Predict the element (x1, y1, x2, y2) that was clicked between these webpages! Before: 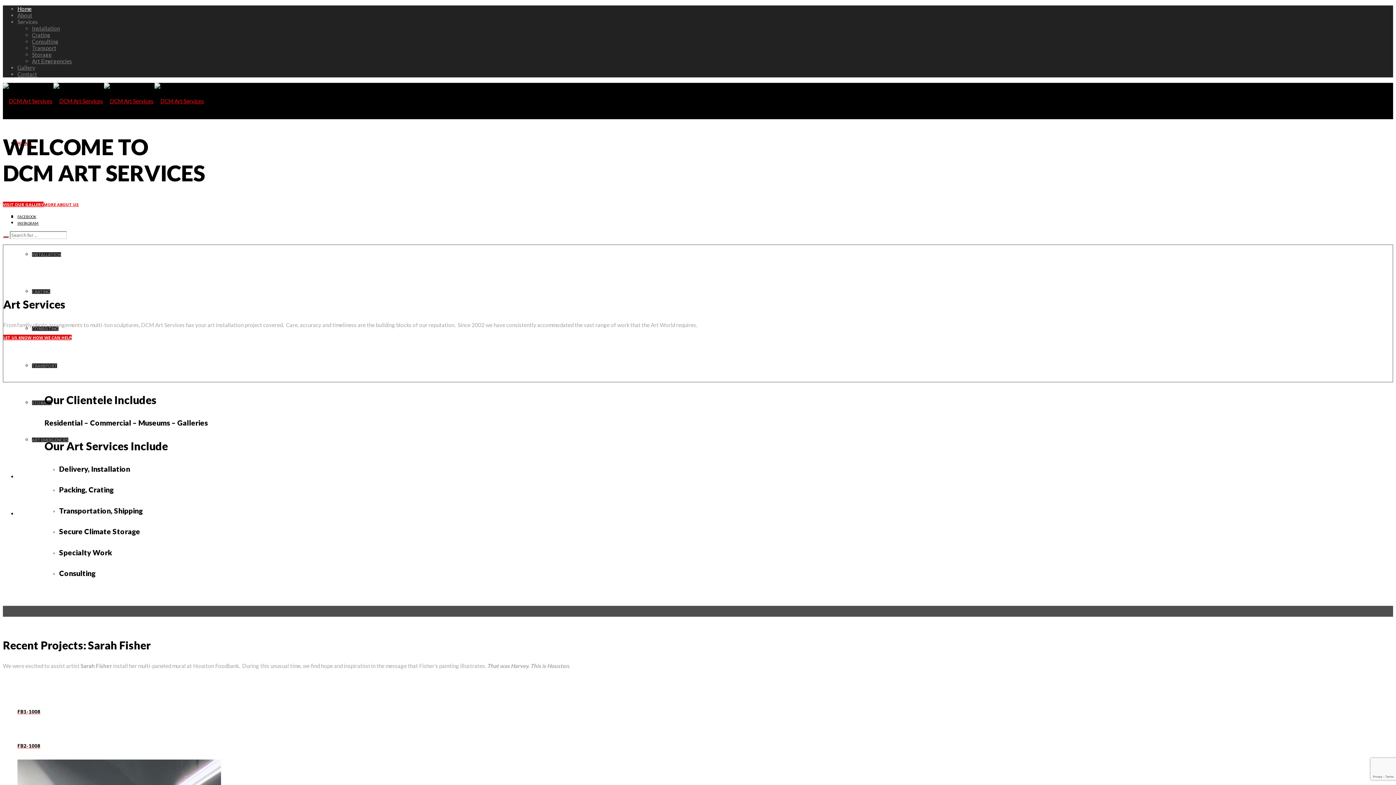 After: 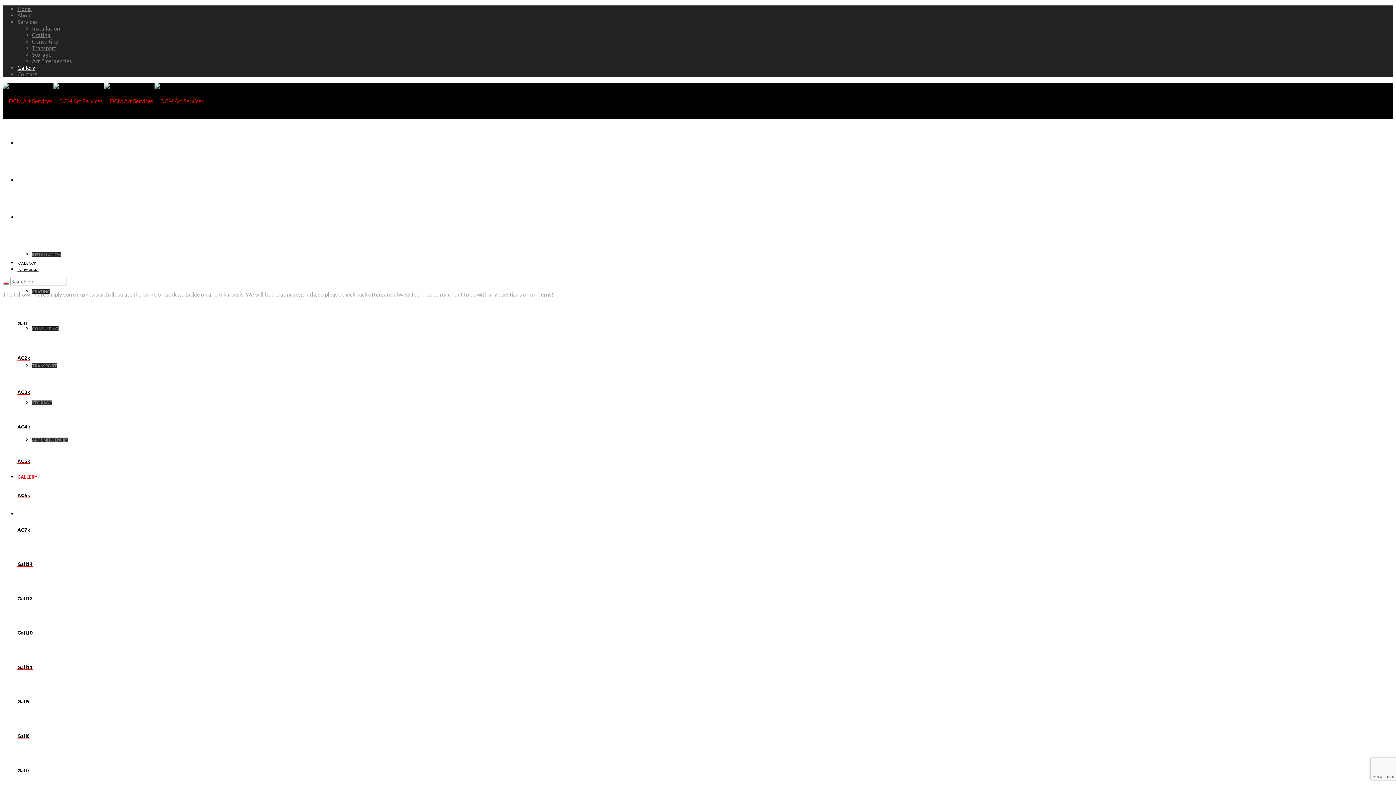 Action: label: GALLERY bbox: (17, 474, 37, 480)